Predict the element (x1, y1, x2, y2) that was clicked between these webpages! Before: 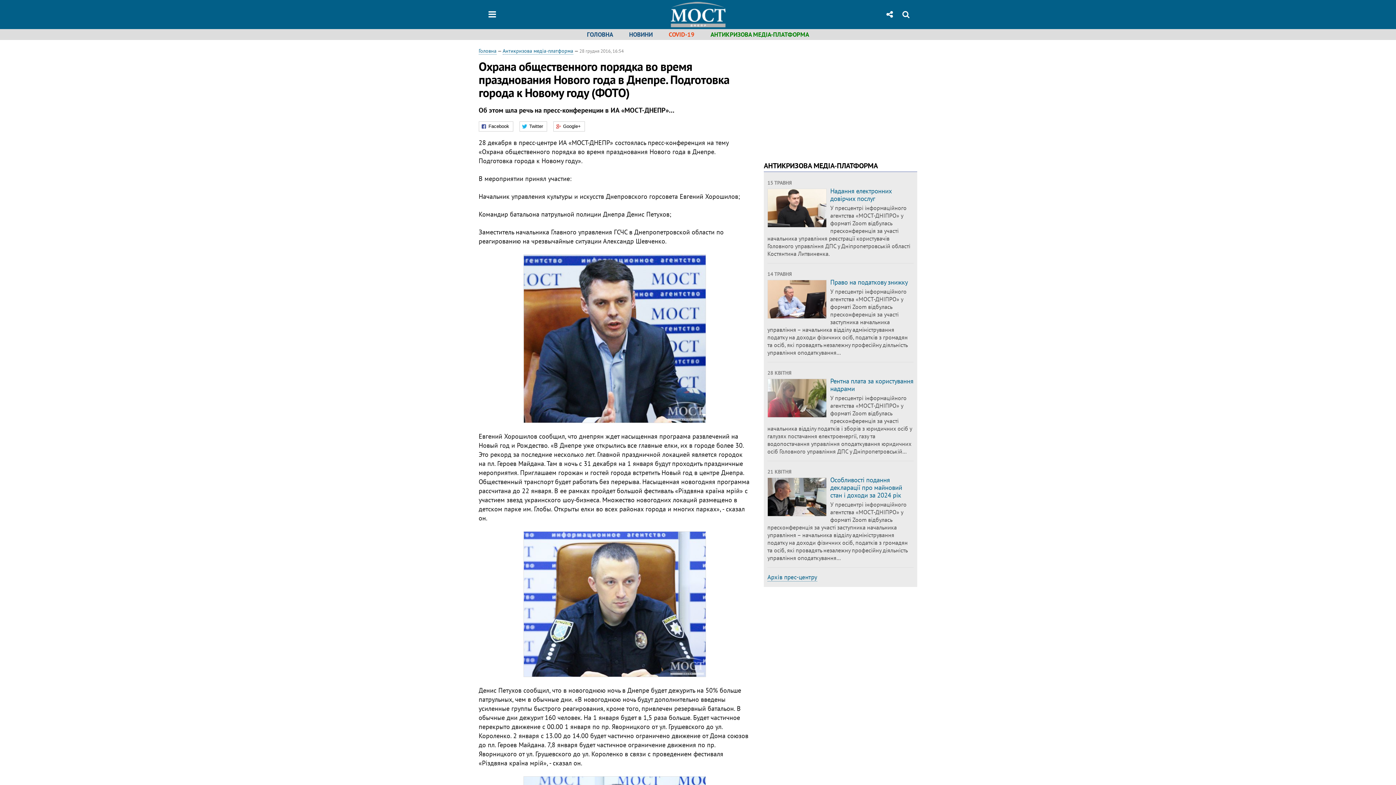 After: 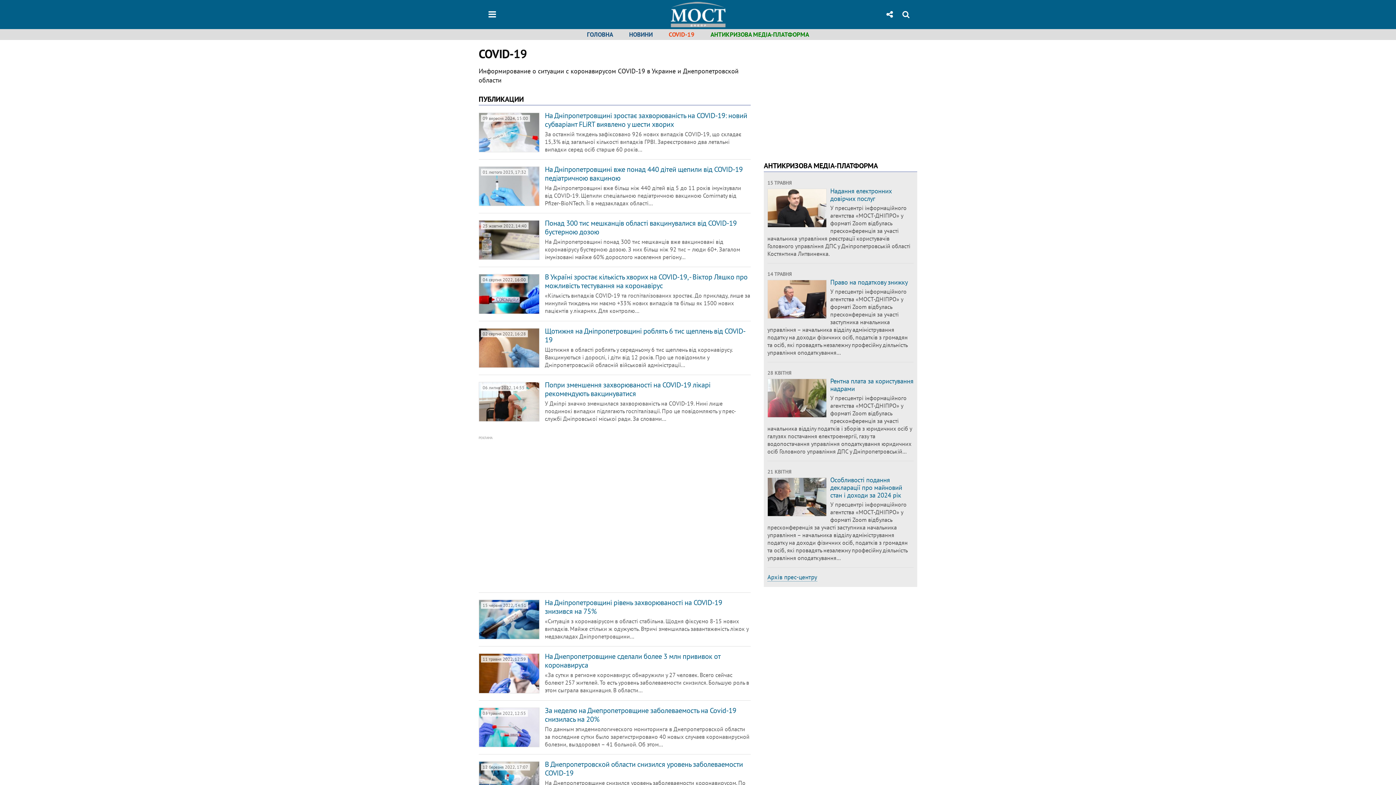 Action: label: COVID-19 bbox: (668, 30, 694, 38)